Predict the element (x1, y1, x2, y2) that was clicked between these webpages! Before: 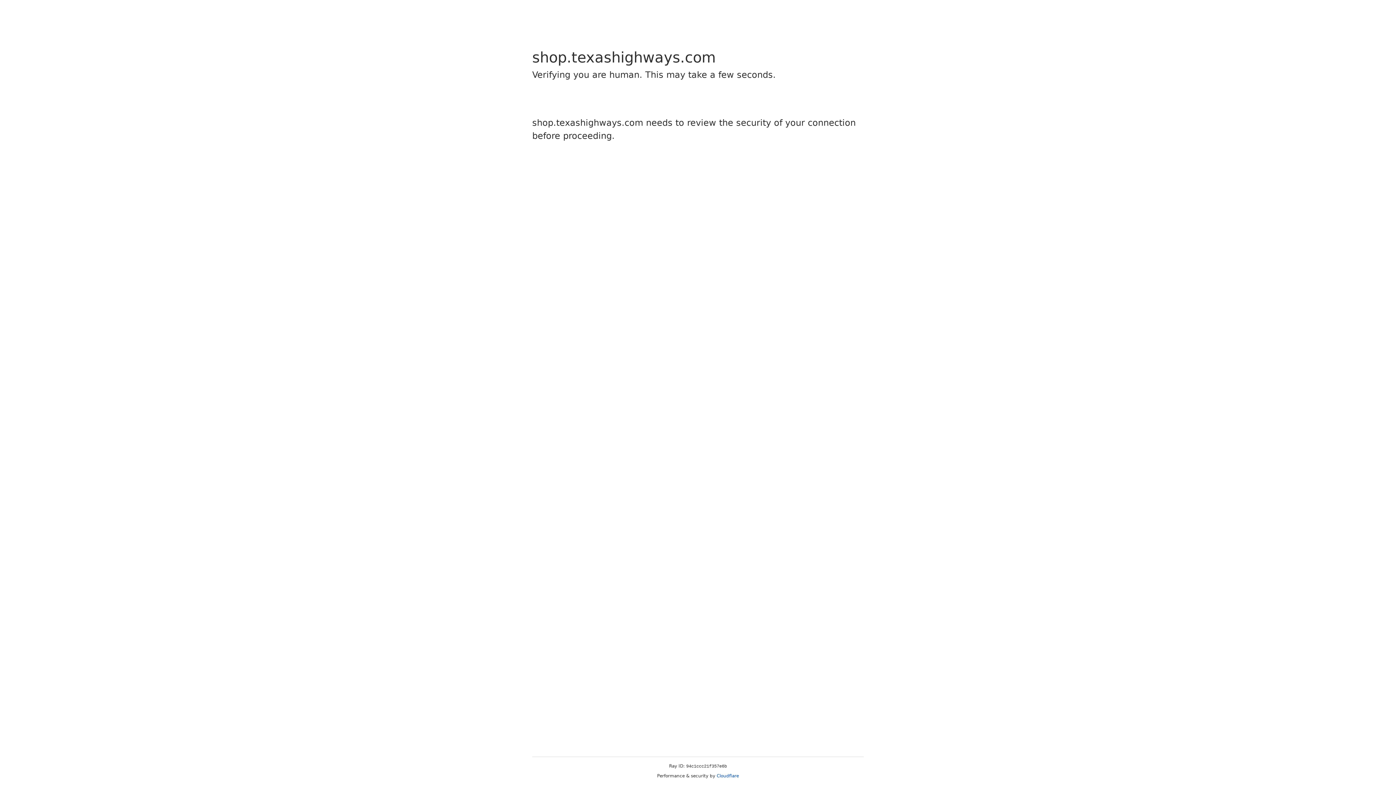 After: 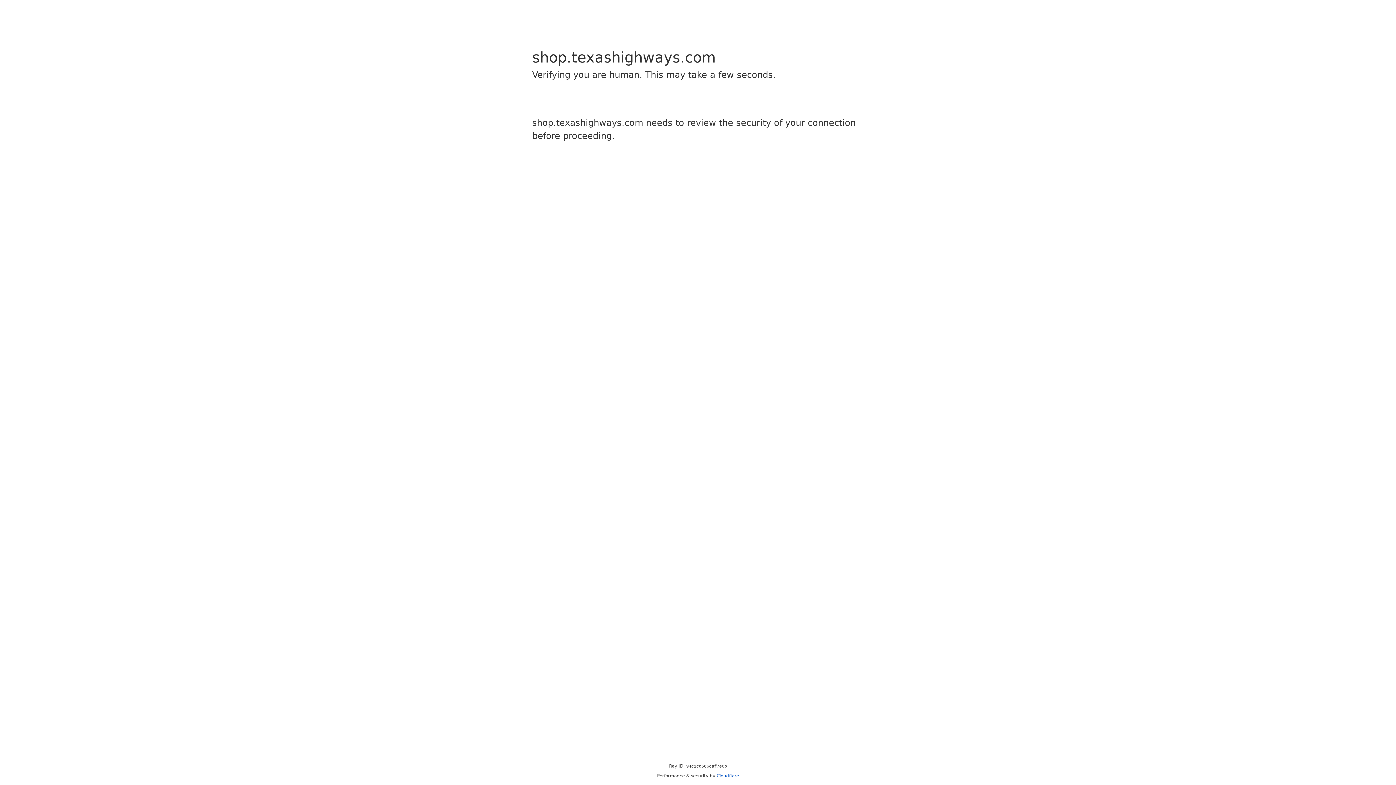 Action: label: Cloudflare bbox: (716, 773, 739, 778)